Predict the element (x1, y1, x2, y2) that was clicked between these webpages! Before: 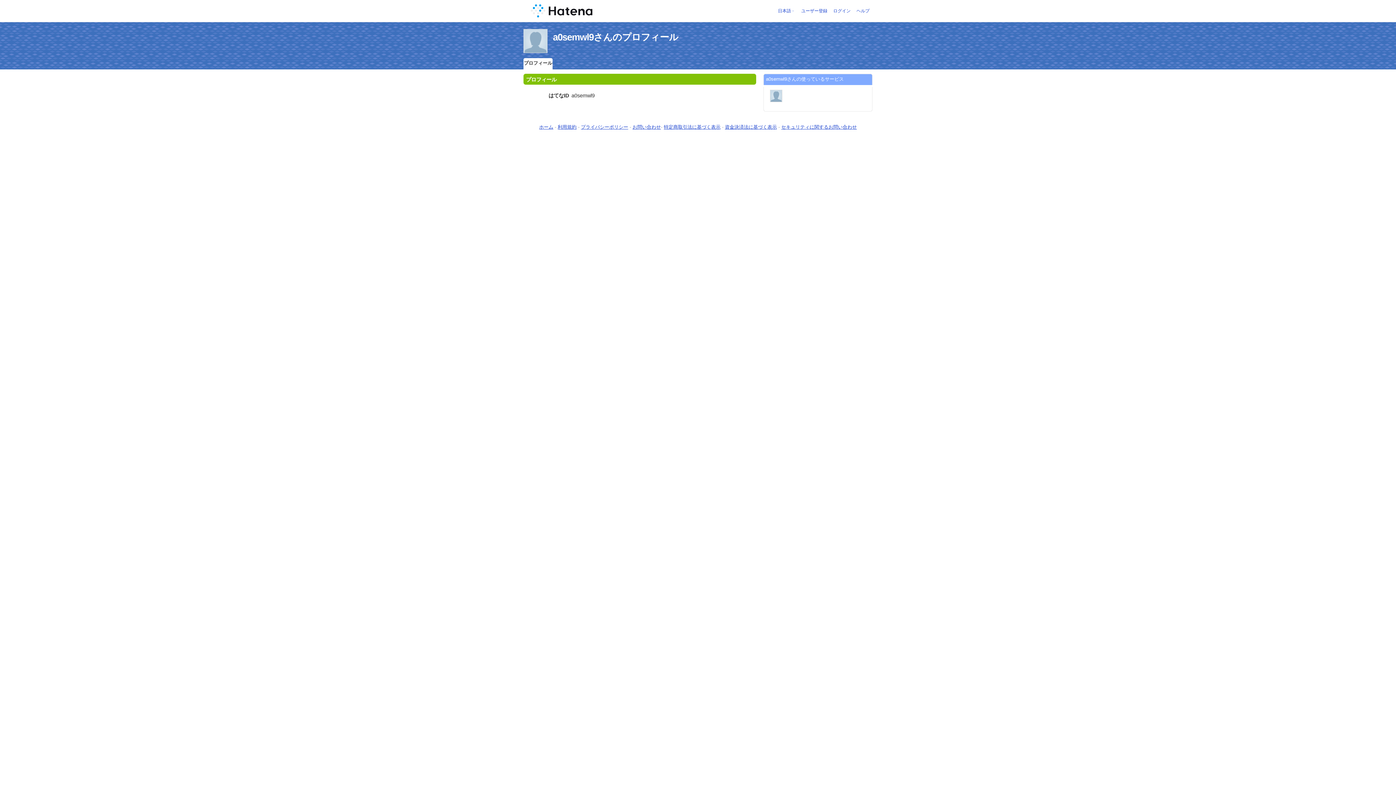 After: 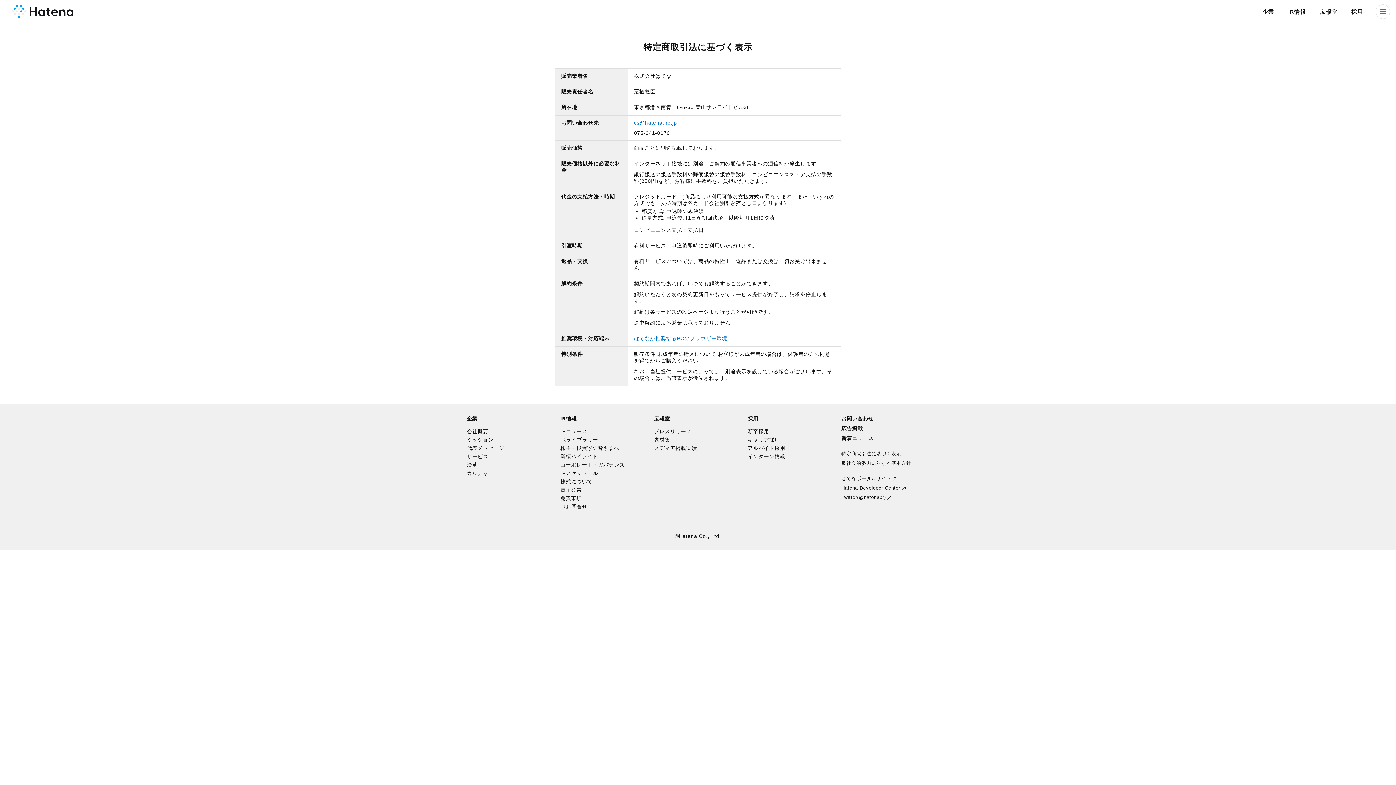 Action: bbox: (664, 124, 720, 129) label: 特定商取引法に基づく表示